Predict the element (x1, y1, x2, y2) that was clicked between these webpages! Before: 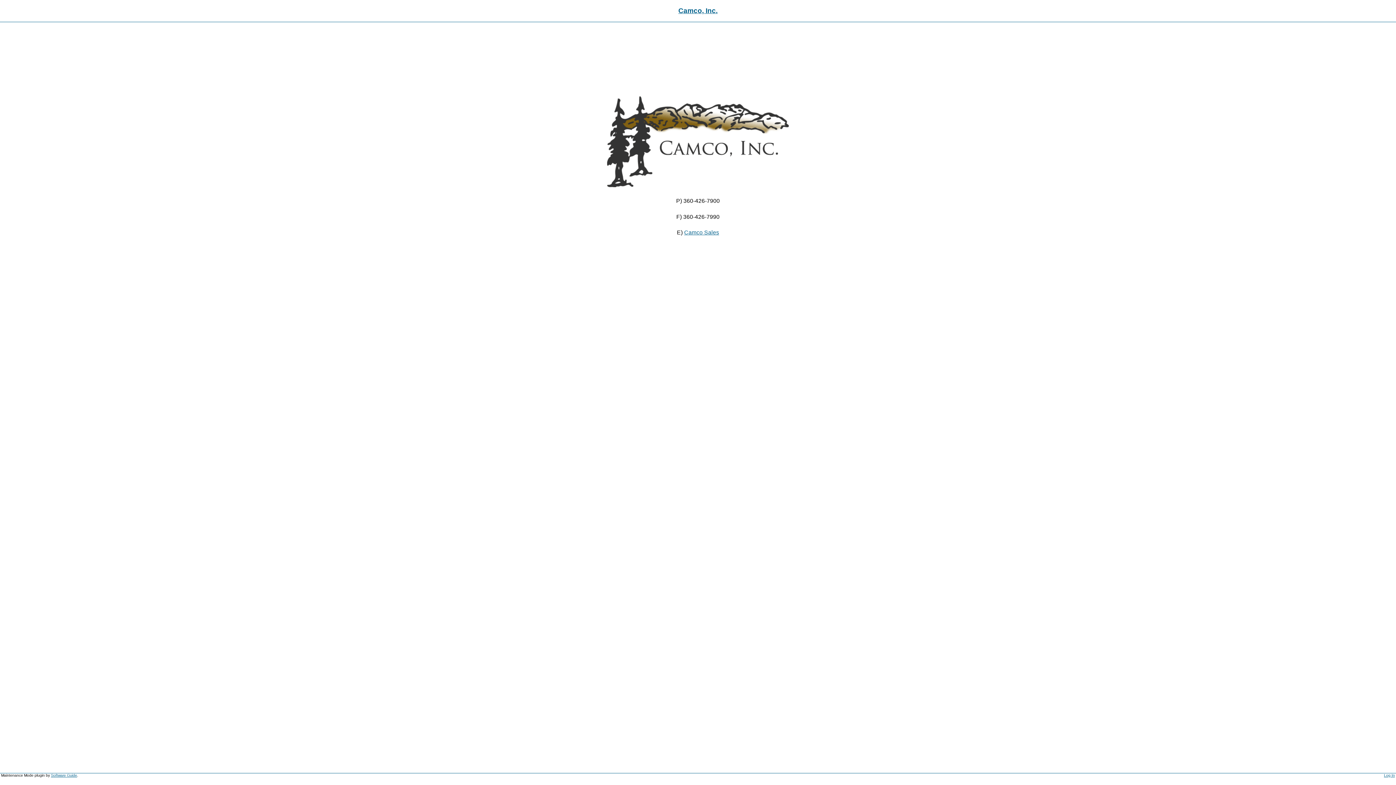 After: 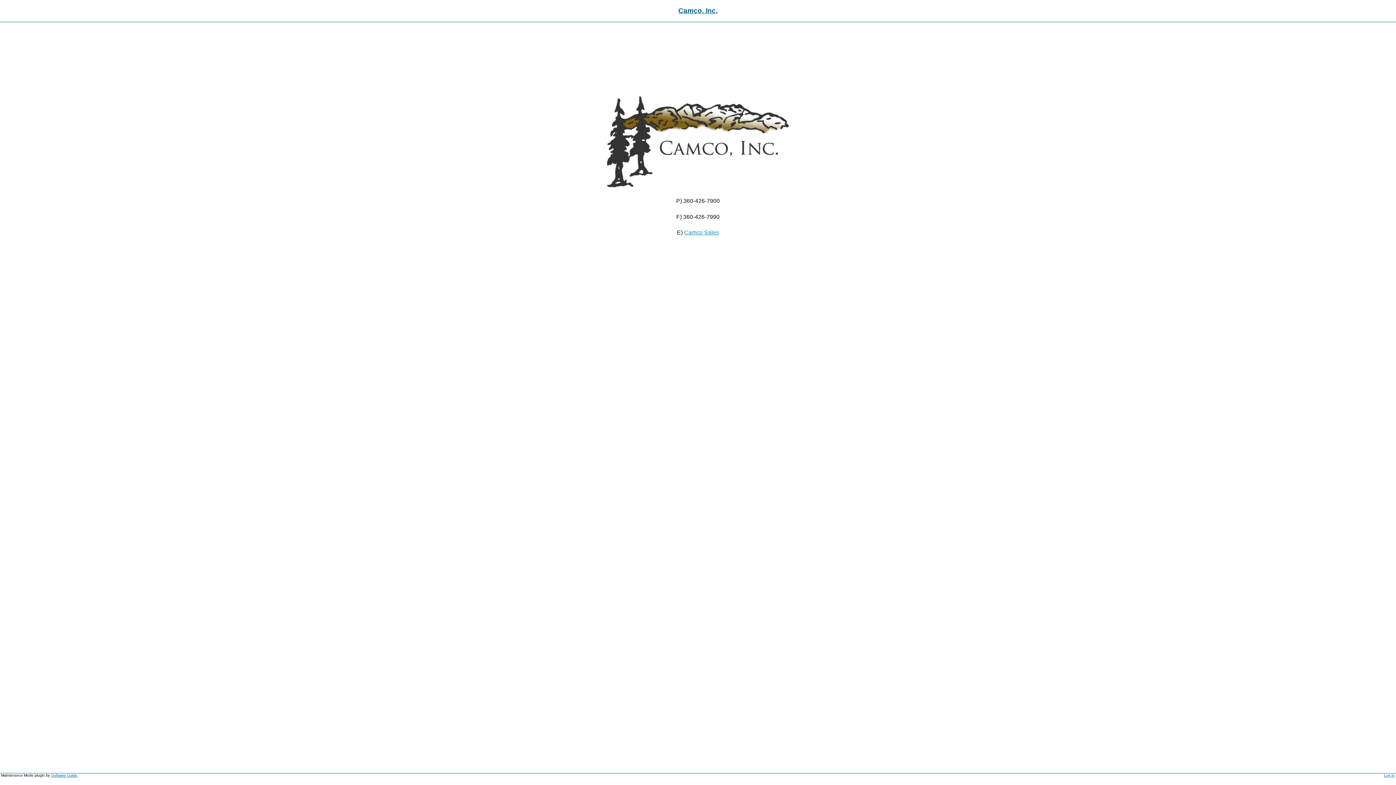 Action: bbox: (684, 229, 719, 235) label: Camco Sales